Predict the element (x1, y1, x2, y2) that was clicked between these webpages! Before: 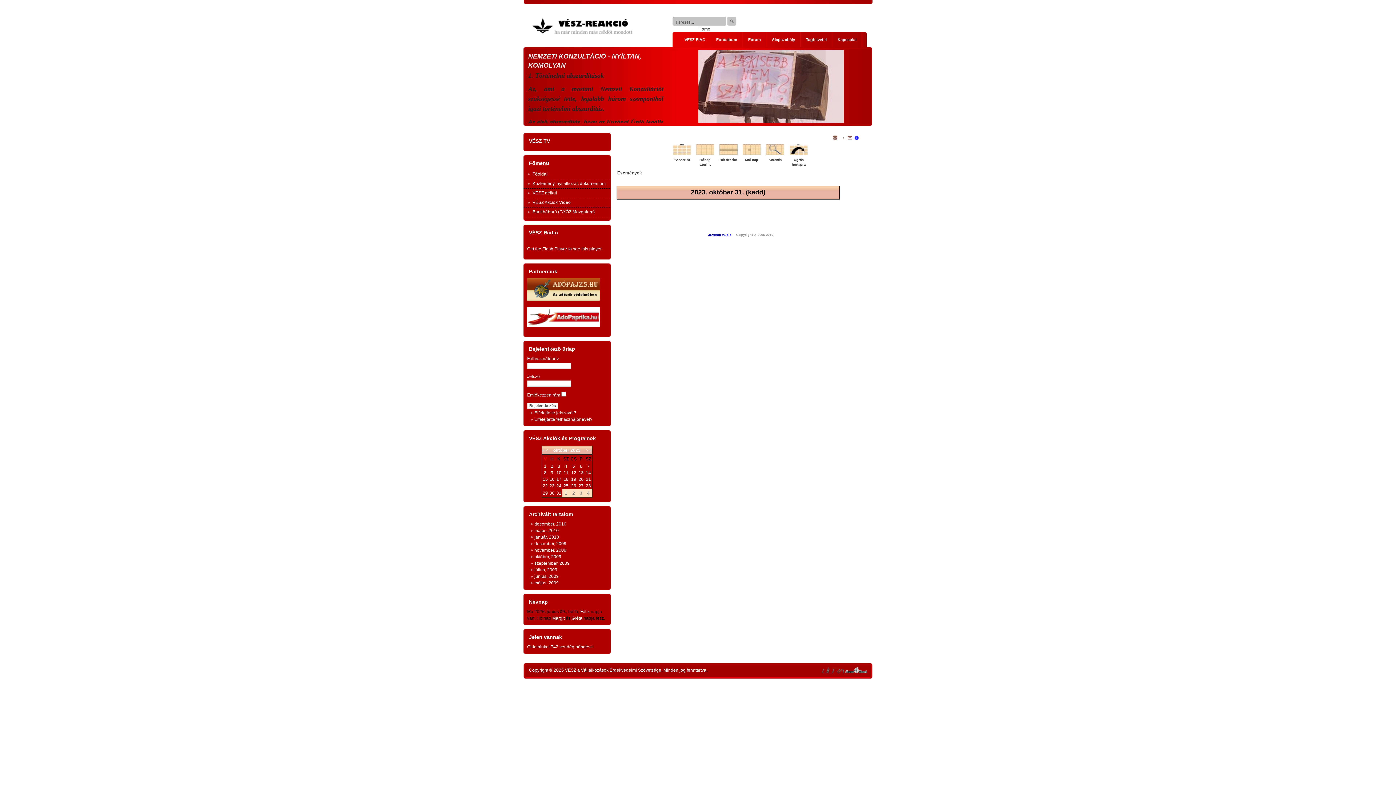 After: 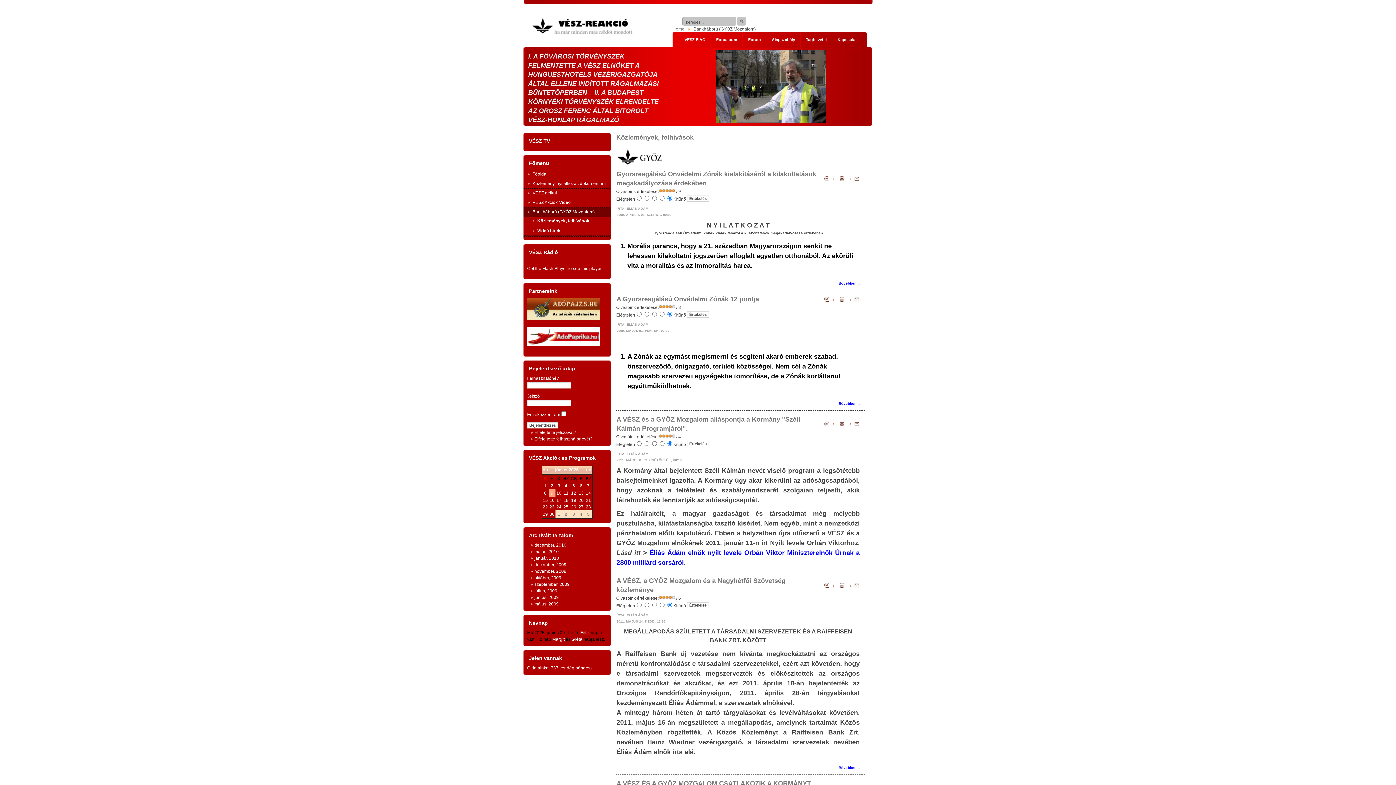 Action: bbox: (523, 207, 610, 216) label: Bankháború (GYŐZ Mozgalom)